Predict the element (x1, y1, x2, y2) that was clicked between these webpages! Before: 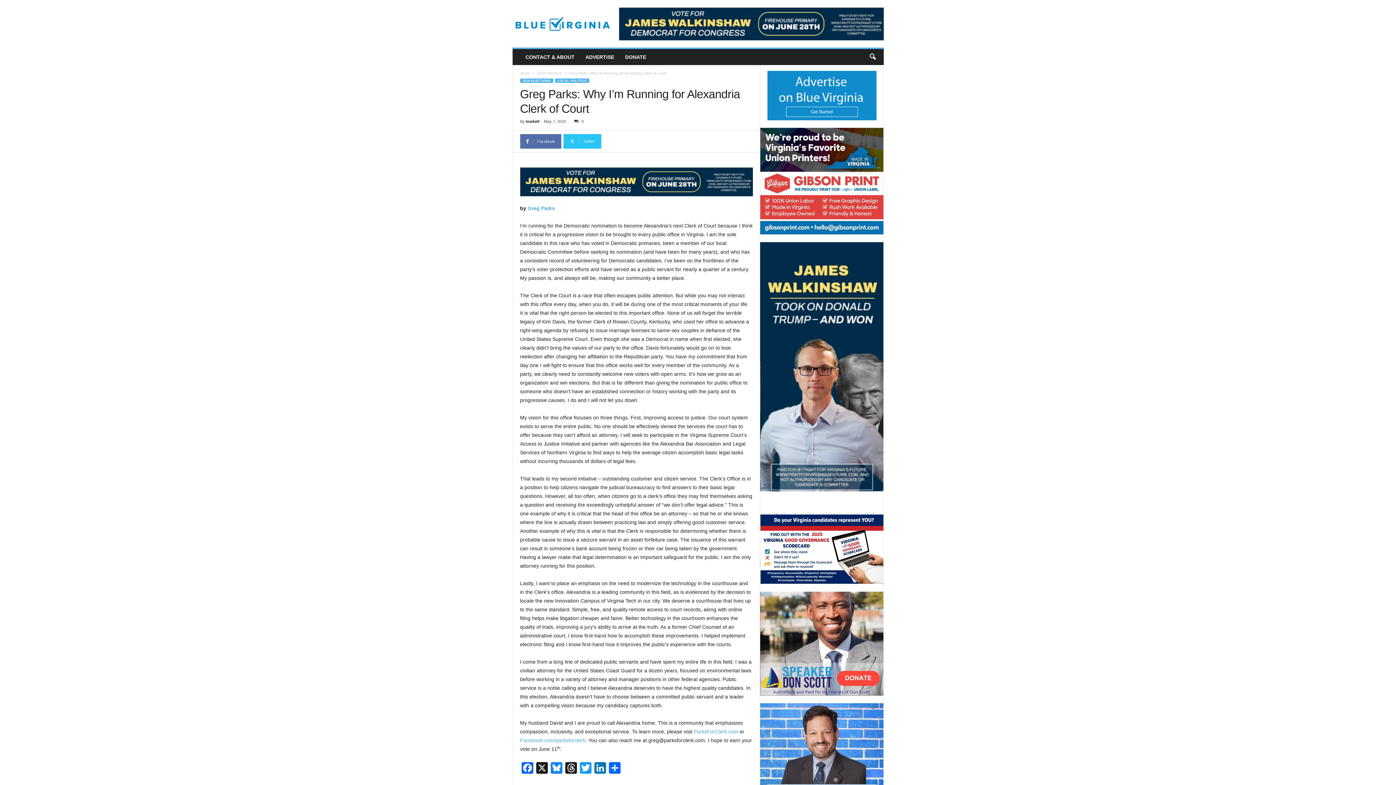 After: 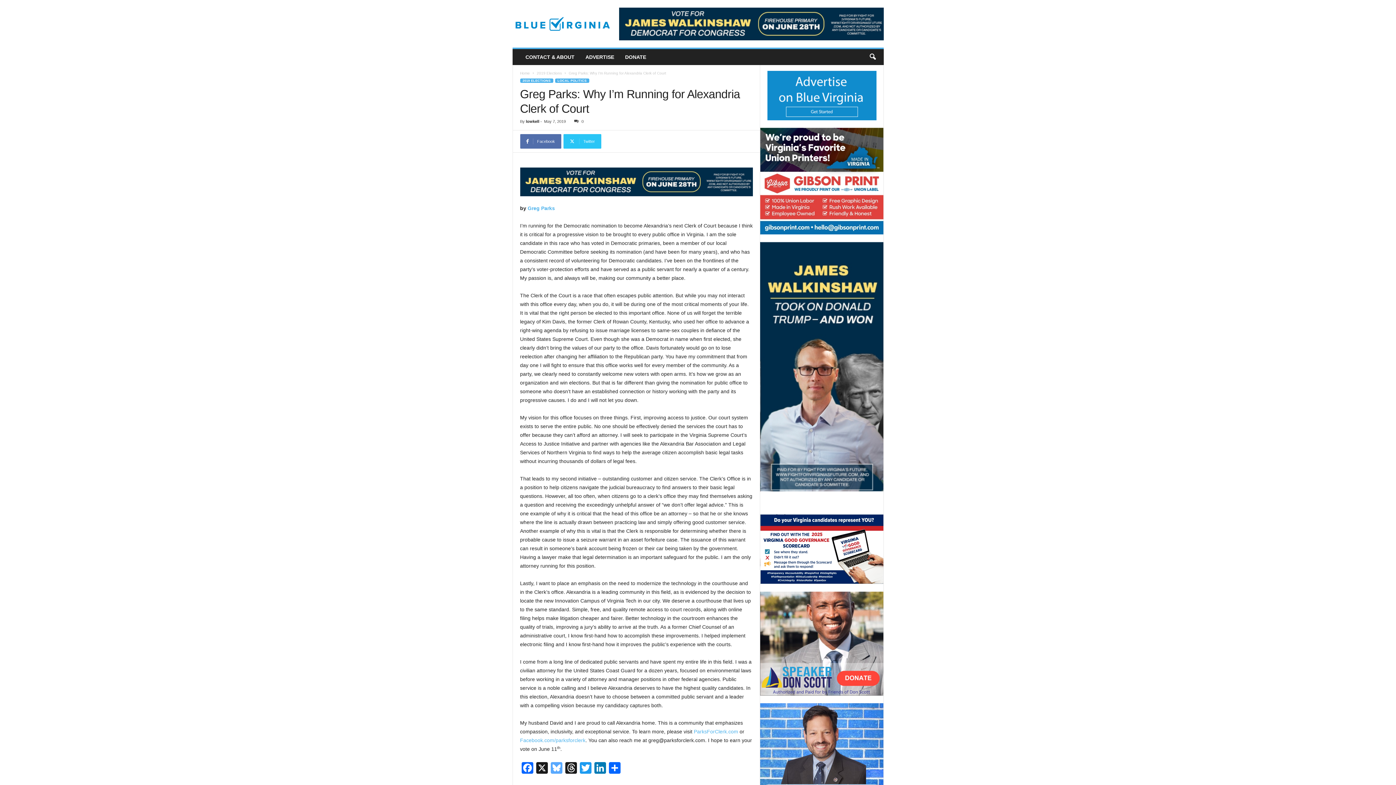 Action: bbox: (549, 762, 563, 775) label: Bluesky